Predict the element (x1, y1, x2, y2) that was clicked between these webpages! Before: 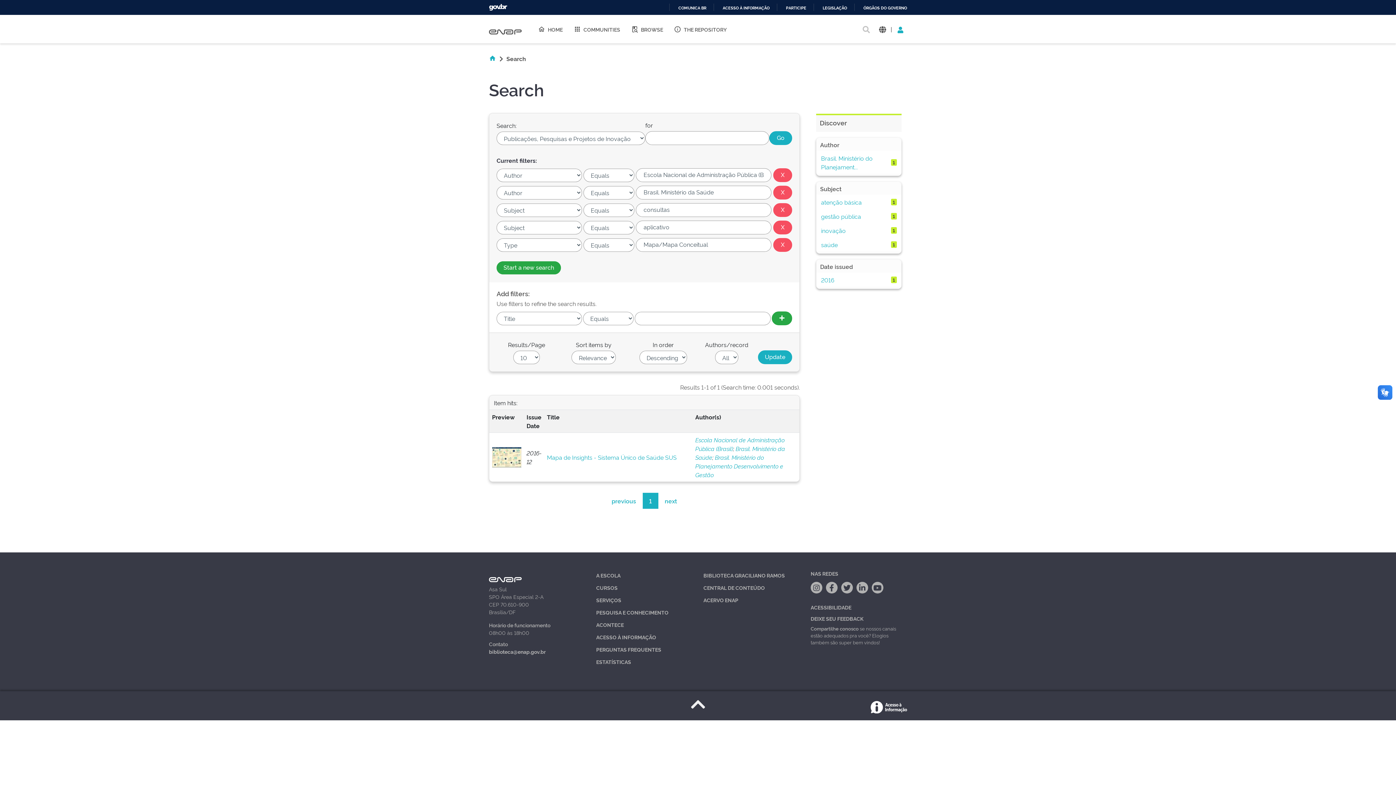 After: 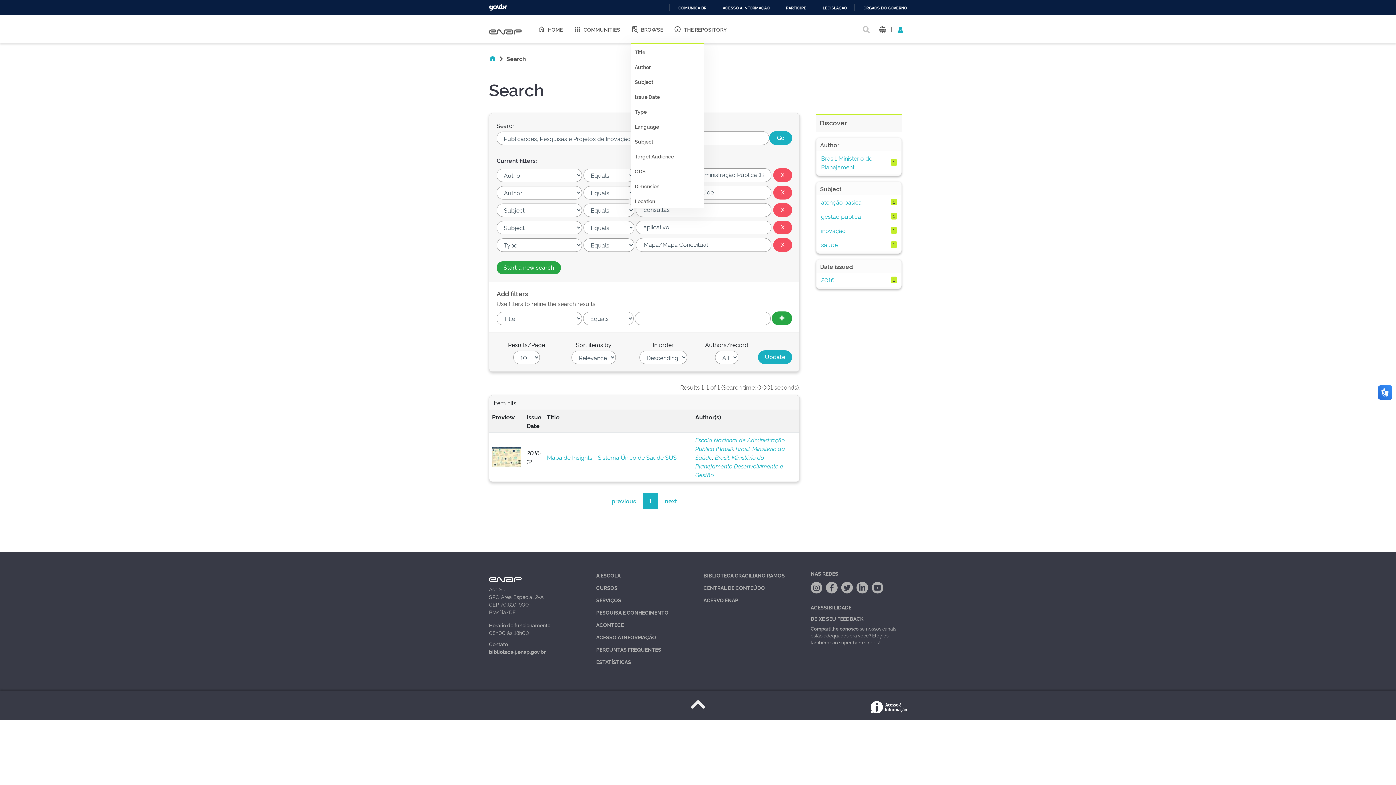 Action: label: BROWSE bbox: (625, 14, 668, 43)